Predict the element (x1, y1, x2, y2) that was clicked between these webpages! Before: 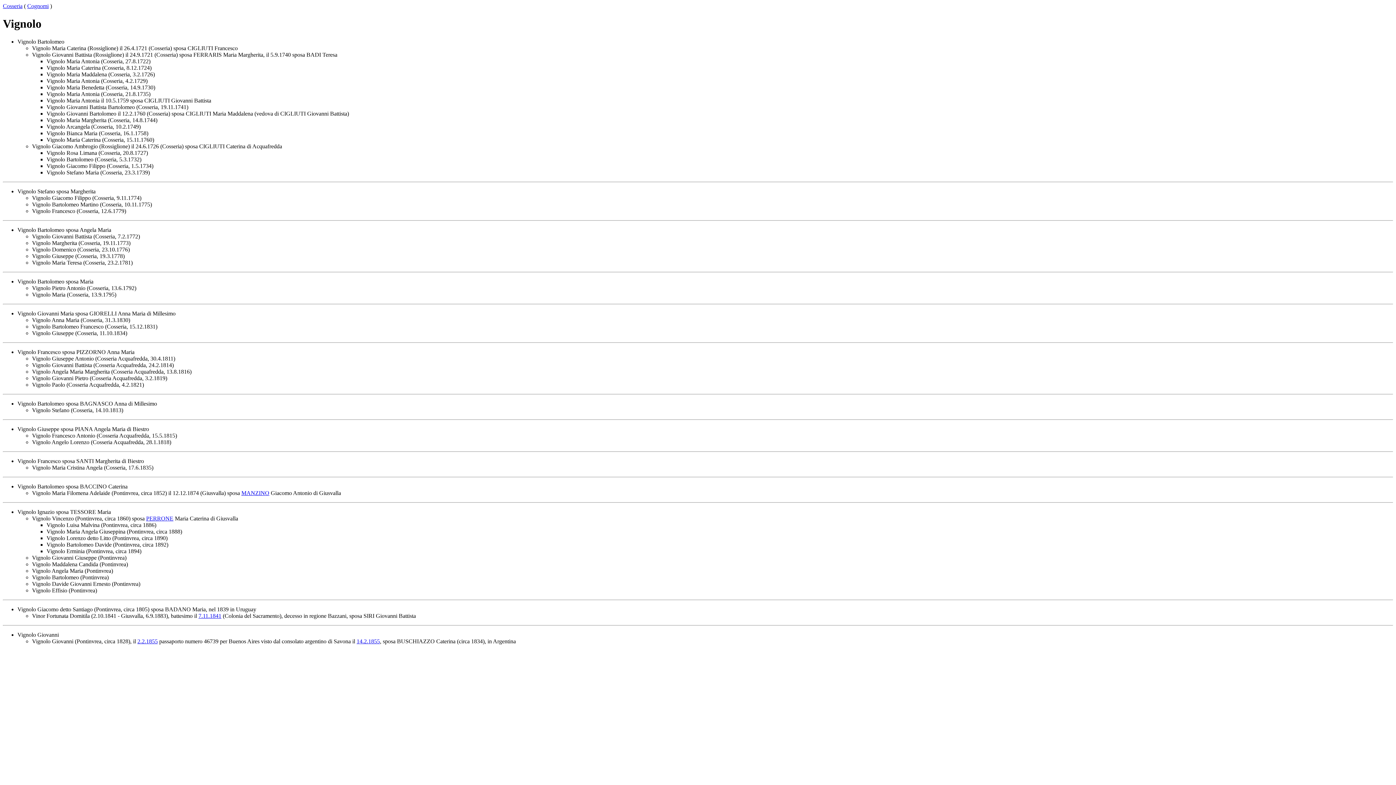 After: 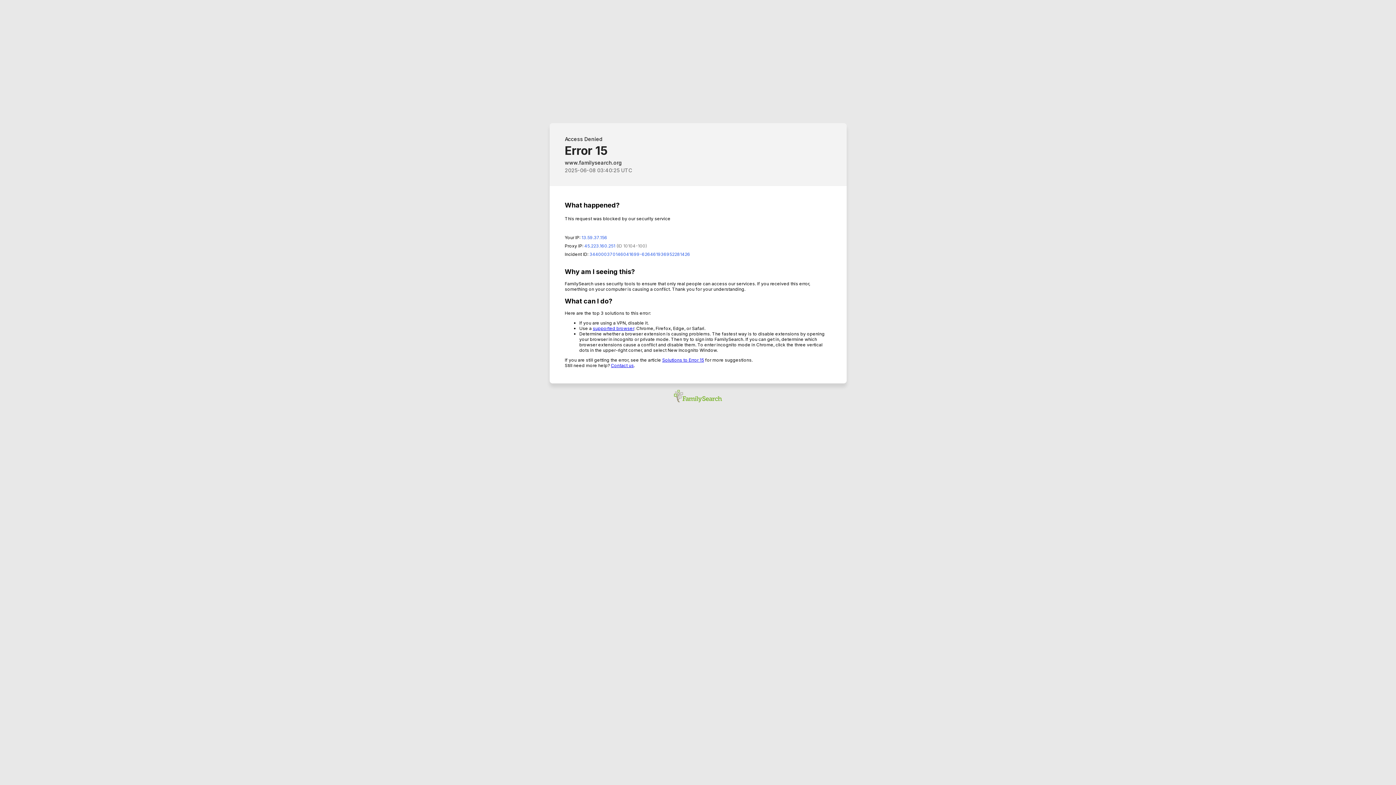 Action: label: 7.11.1841 bbox: (198, 613, 221, 619)